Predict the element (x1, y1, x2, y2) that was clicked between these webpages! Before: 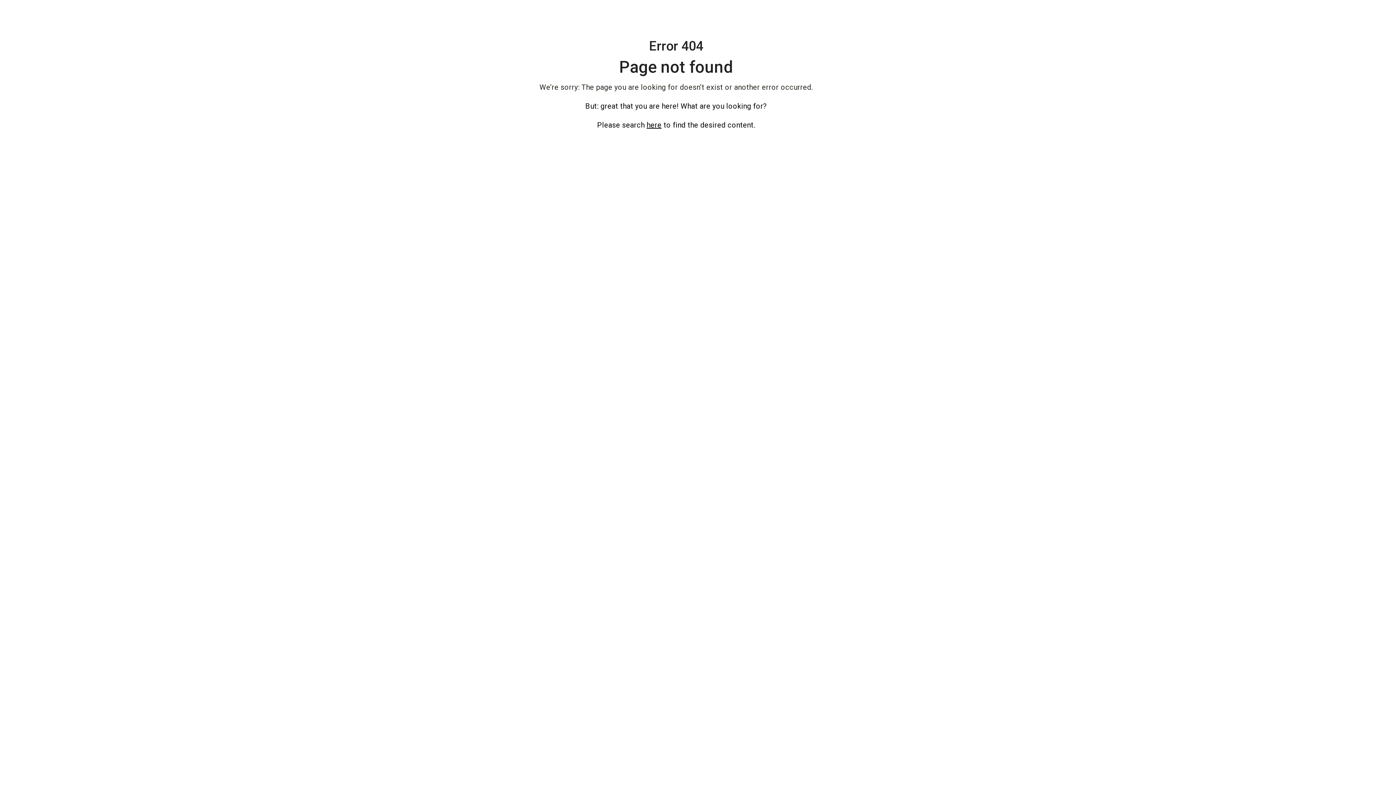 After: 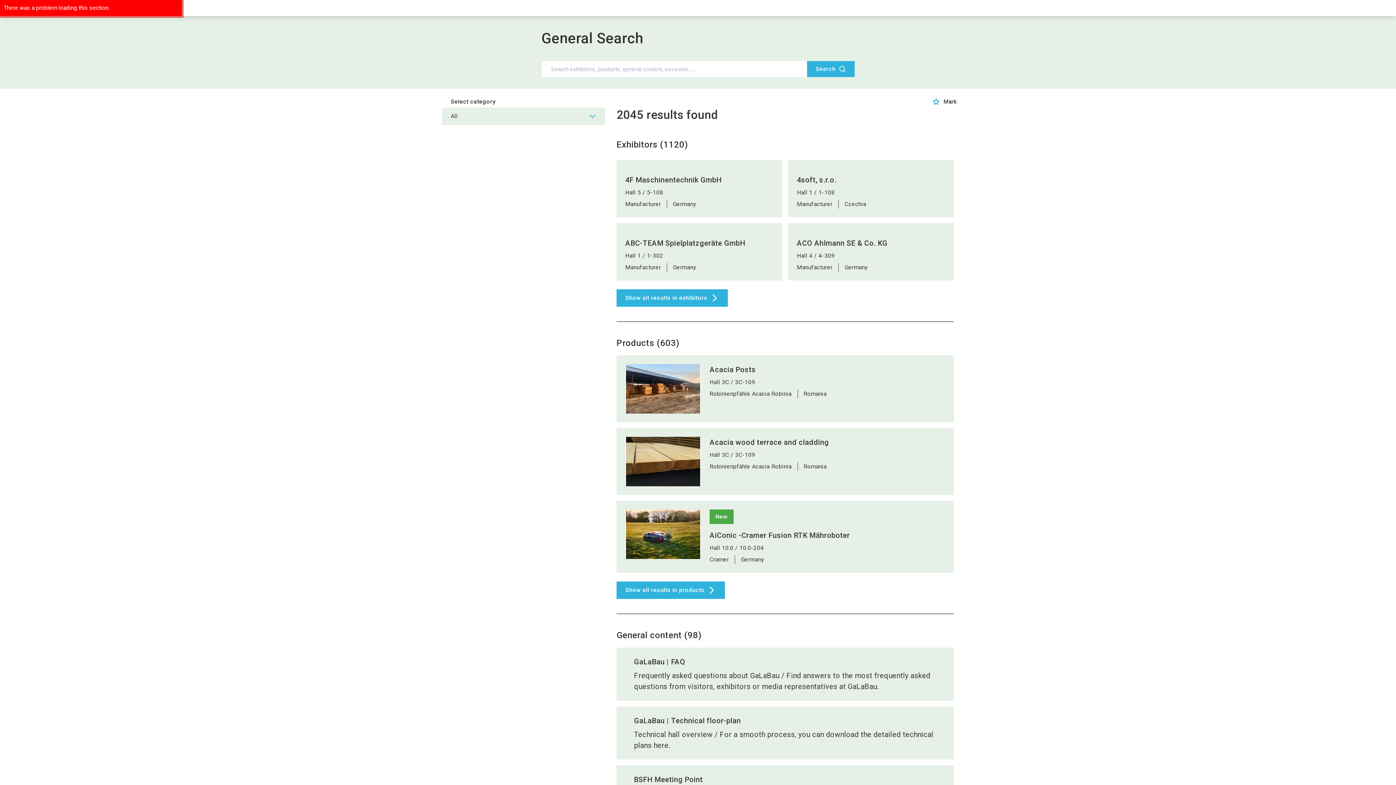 Action: label: here bbox: (646, 120, 661, 129)